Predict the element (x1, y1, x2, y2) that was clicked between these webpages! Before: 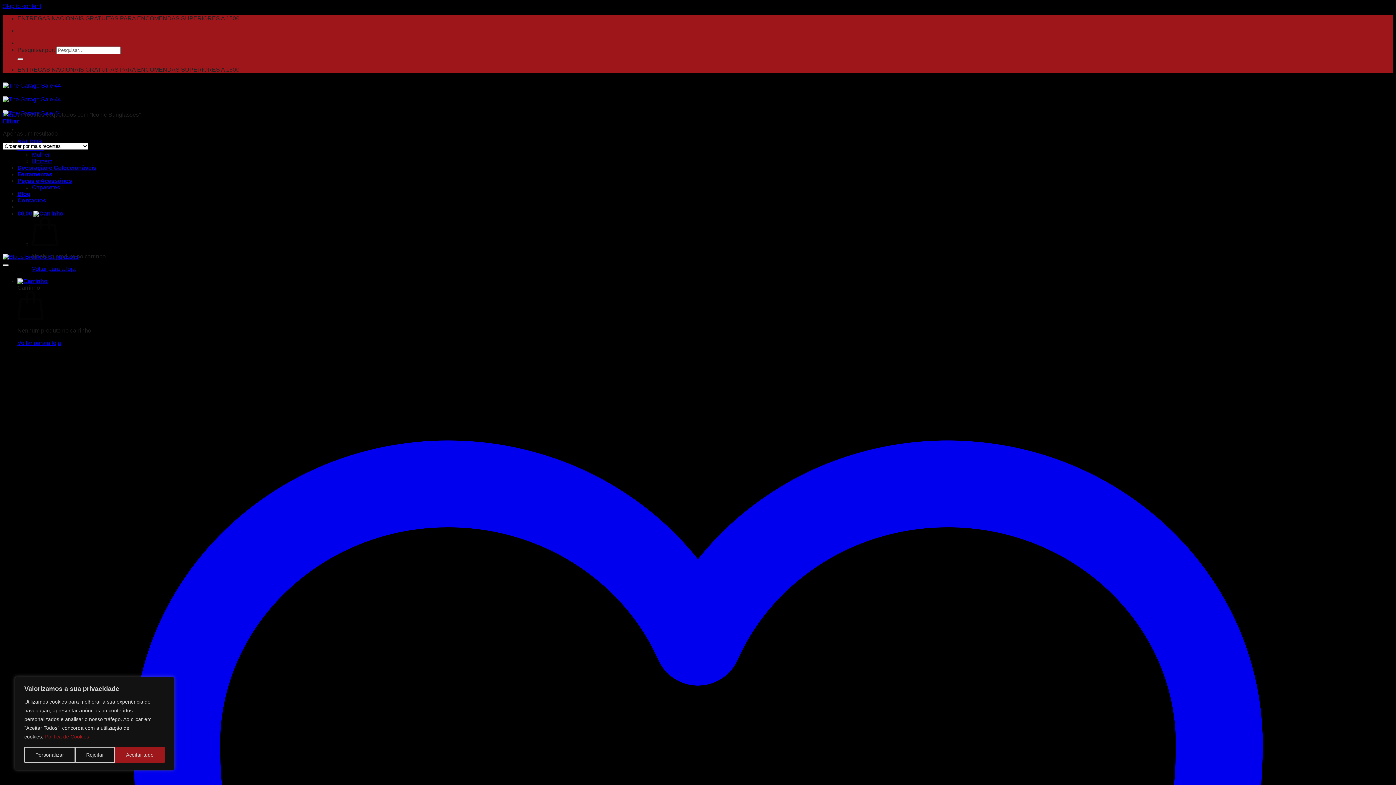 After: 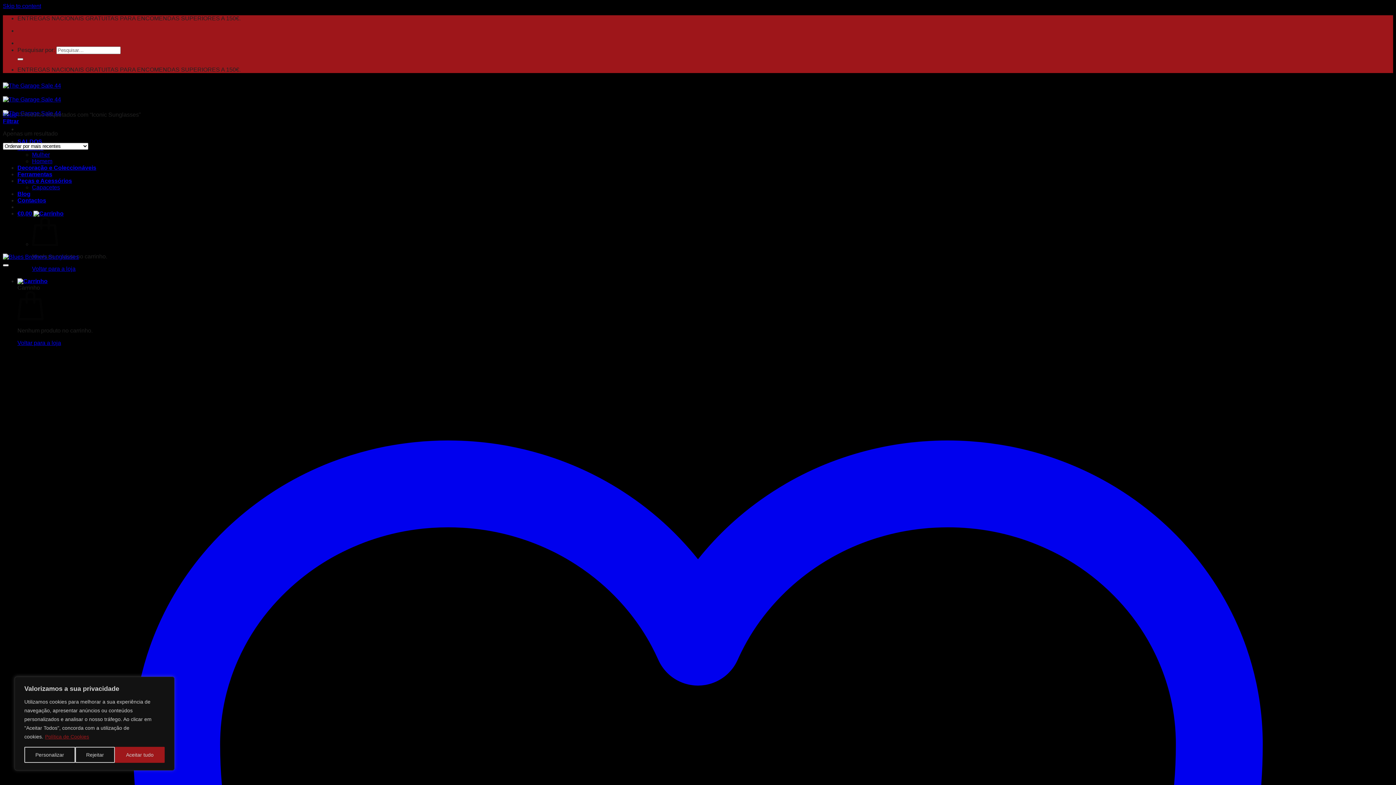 Action: label: Filtrar bbox: (2, 118, 18, 124)